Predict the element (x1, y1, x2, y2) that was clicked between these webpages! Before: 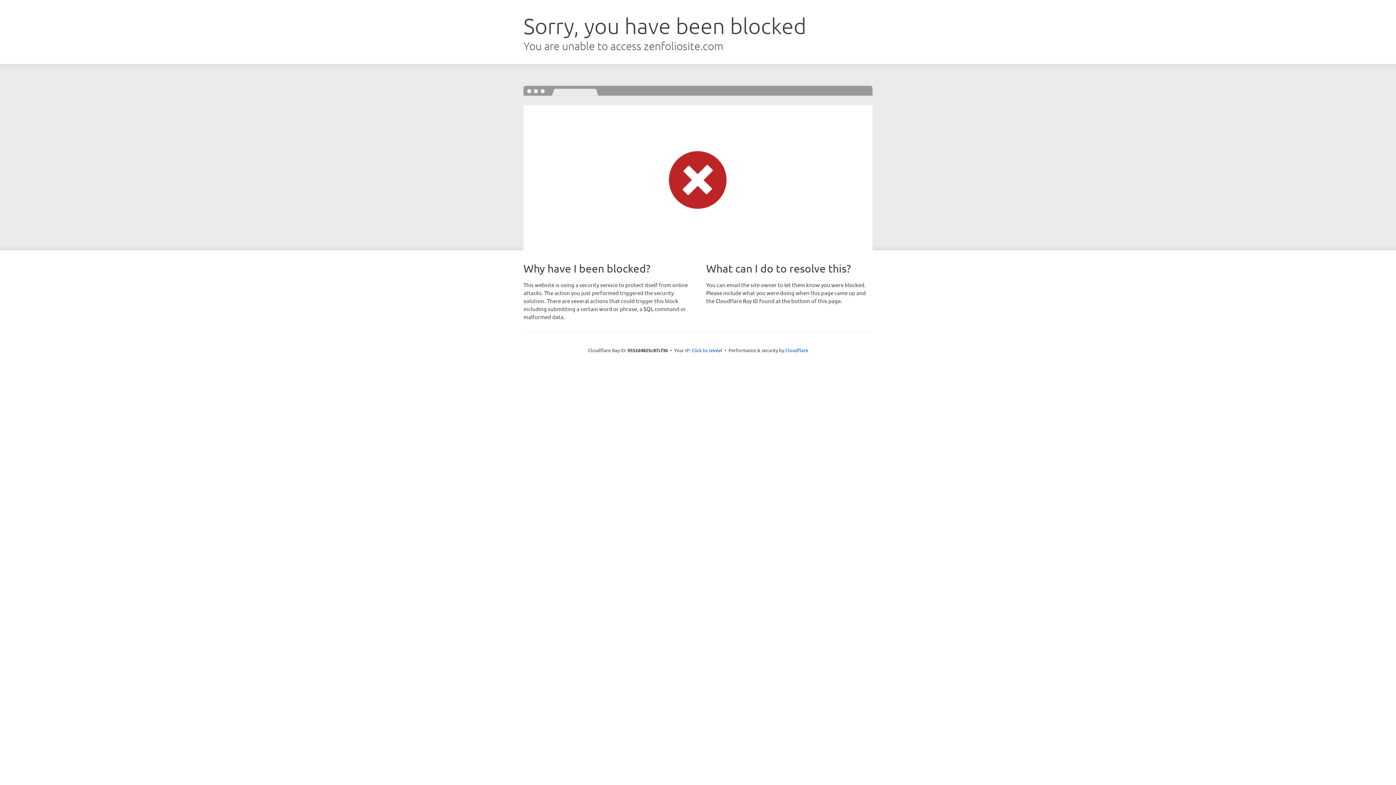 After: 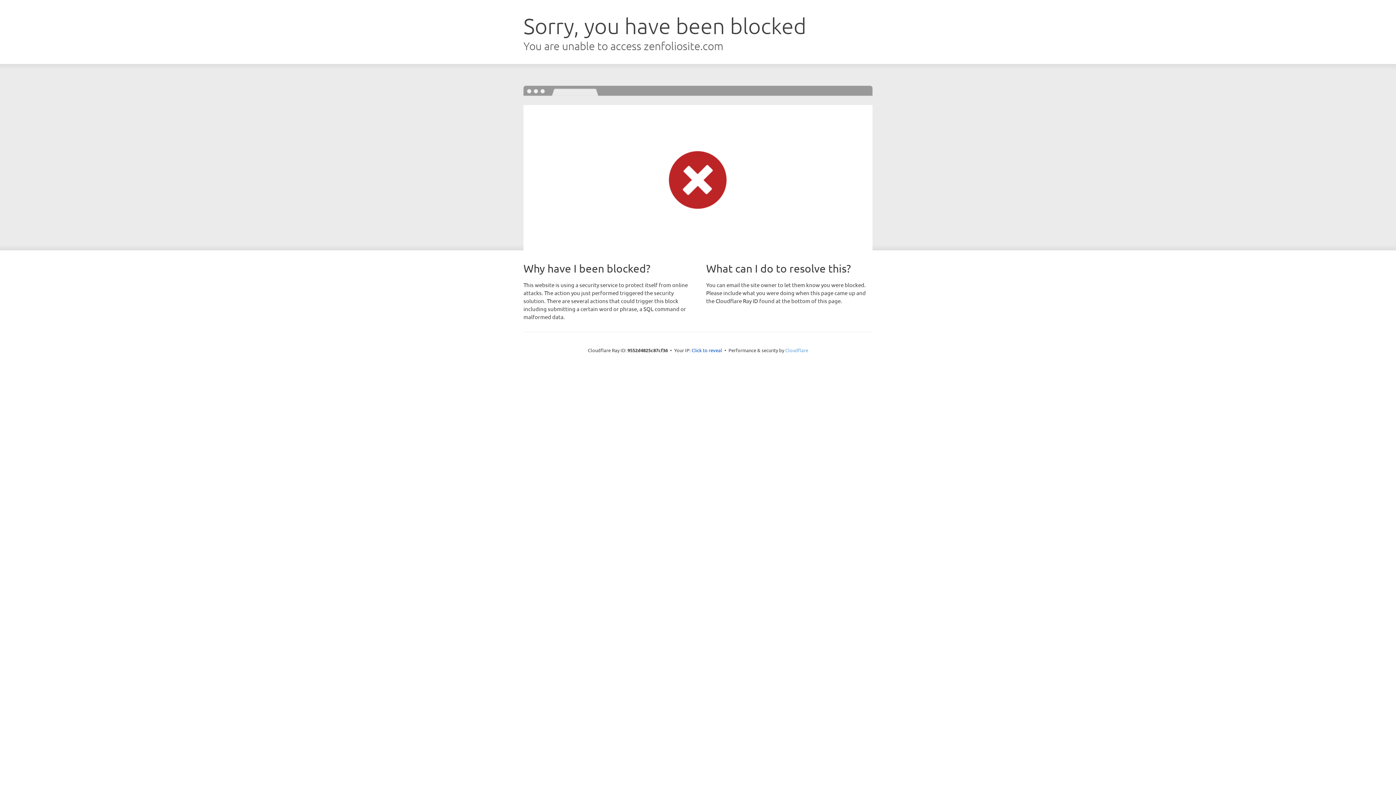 Action: label: Cloudflare bbox: (785, 347, 808, 353)